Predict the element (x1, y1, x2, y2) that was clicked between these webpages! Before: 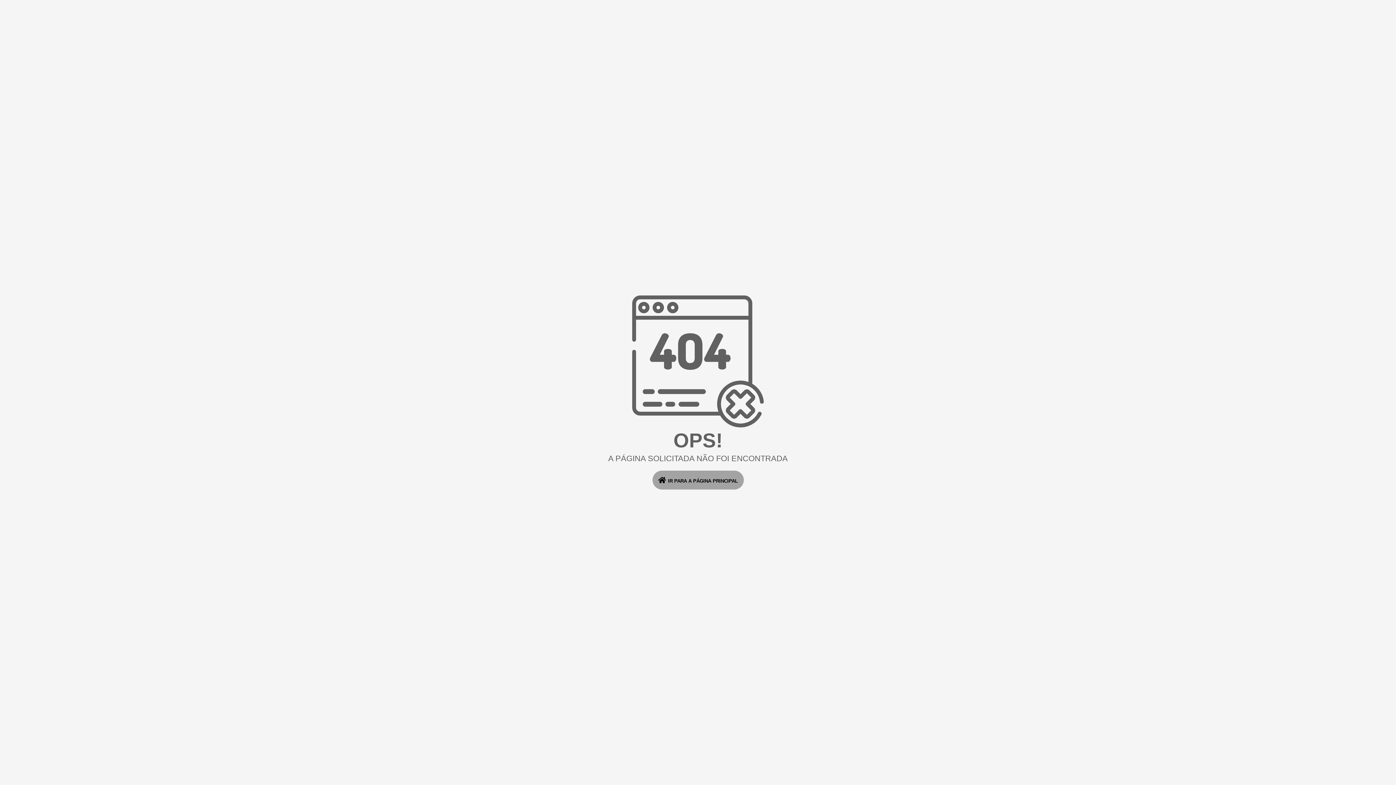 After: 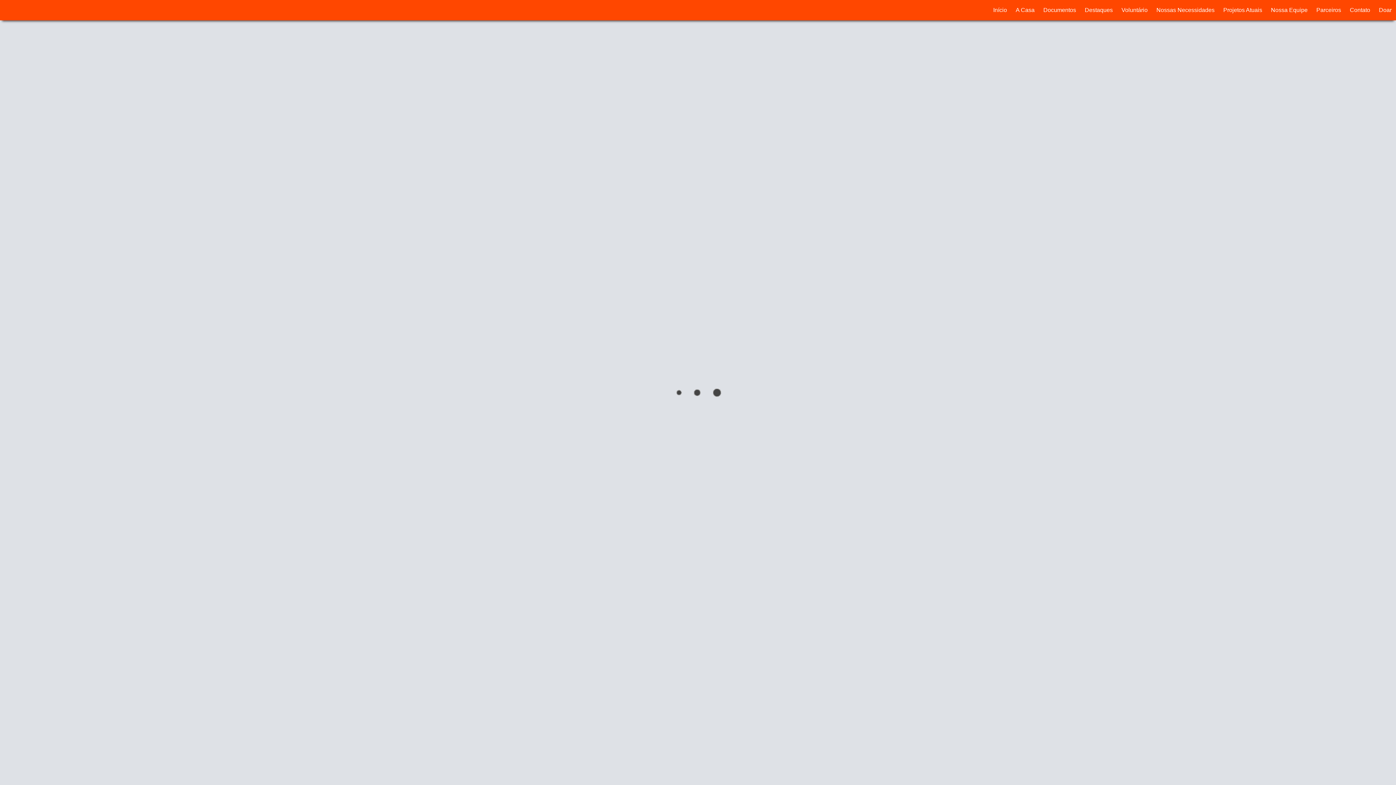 Action: bbox: (652, 470, 743, 489) label: IR PARA A PÁGINA PRINCIPAL